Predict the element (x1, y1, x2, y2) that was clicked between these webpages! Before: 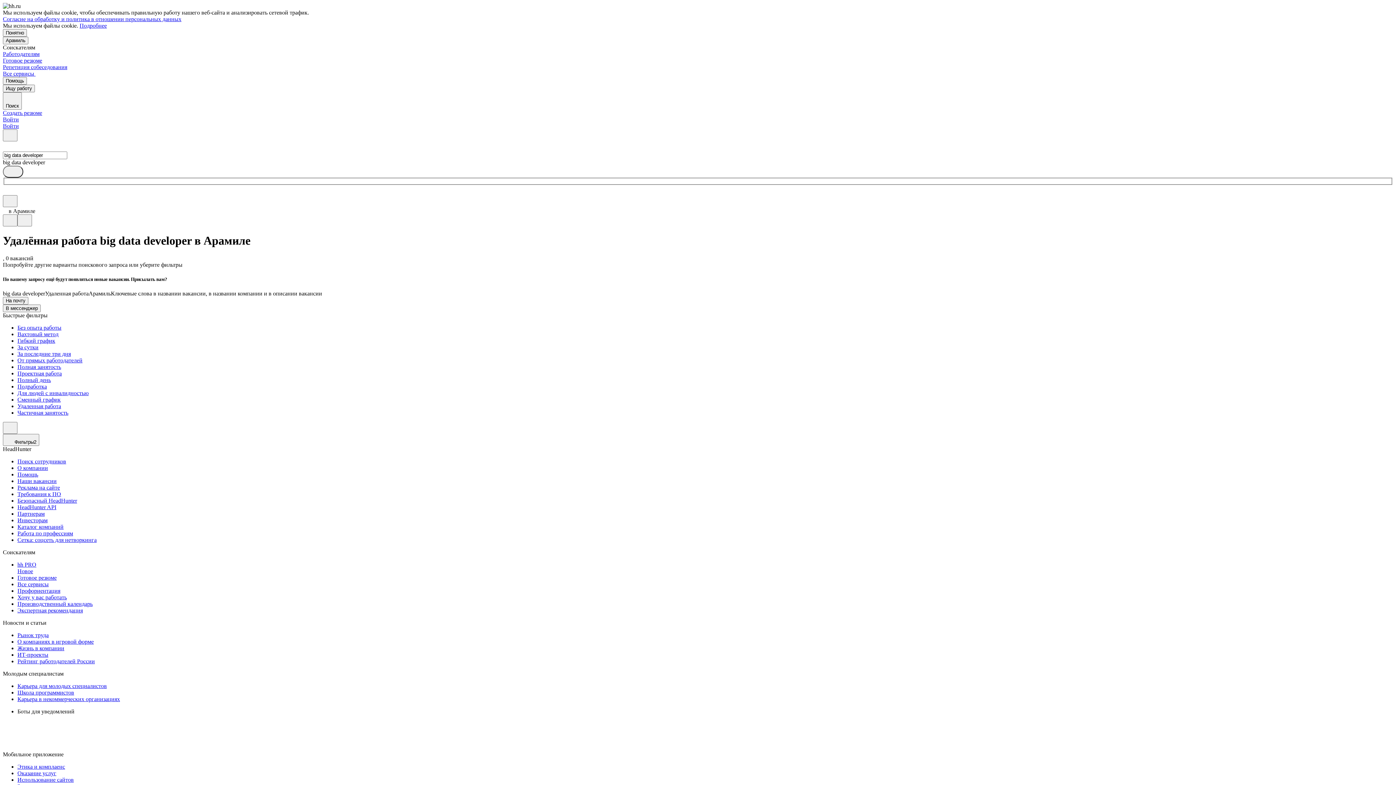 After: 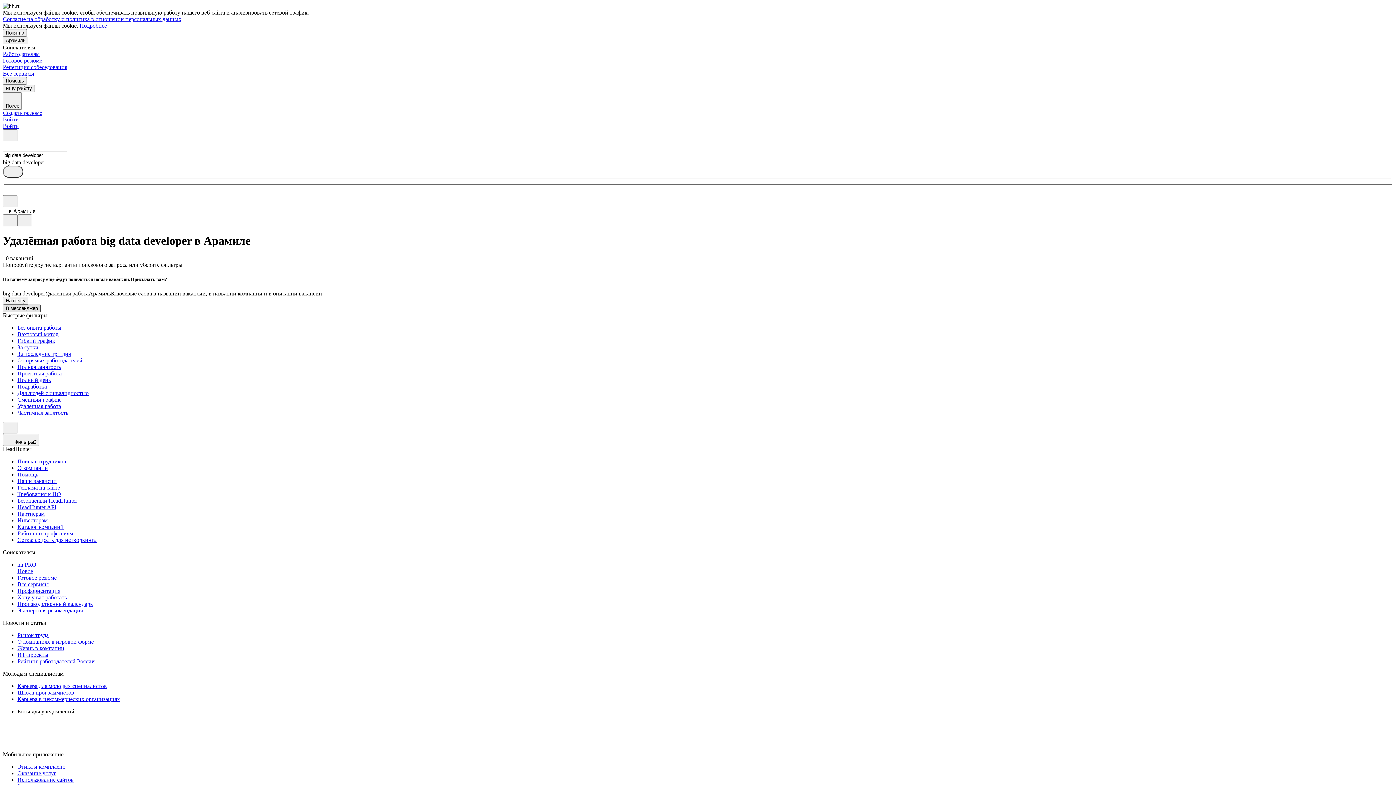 Action: bbox: (2, 304, 40, 312) label: В мессенджер